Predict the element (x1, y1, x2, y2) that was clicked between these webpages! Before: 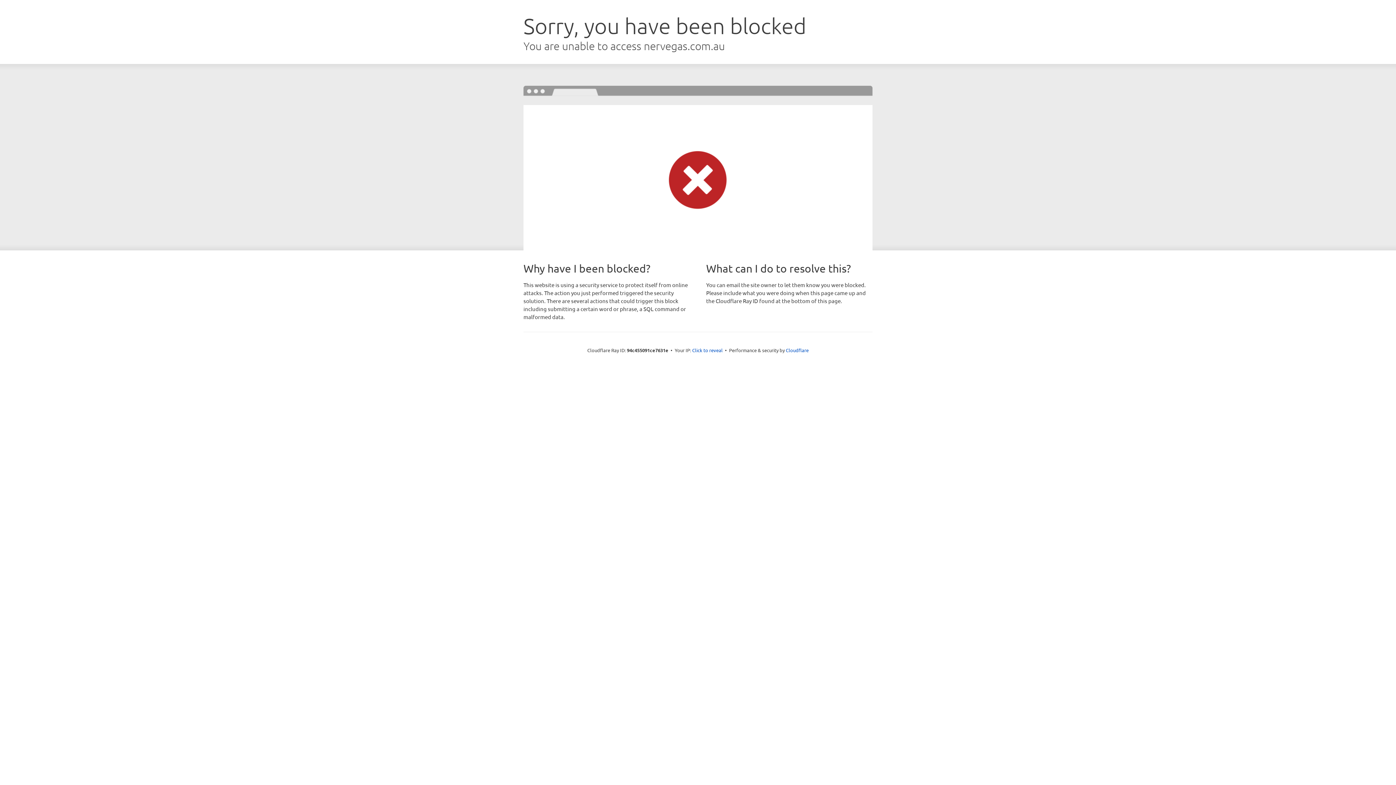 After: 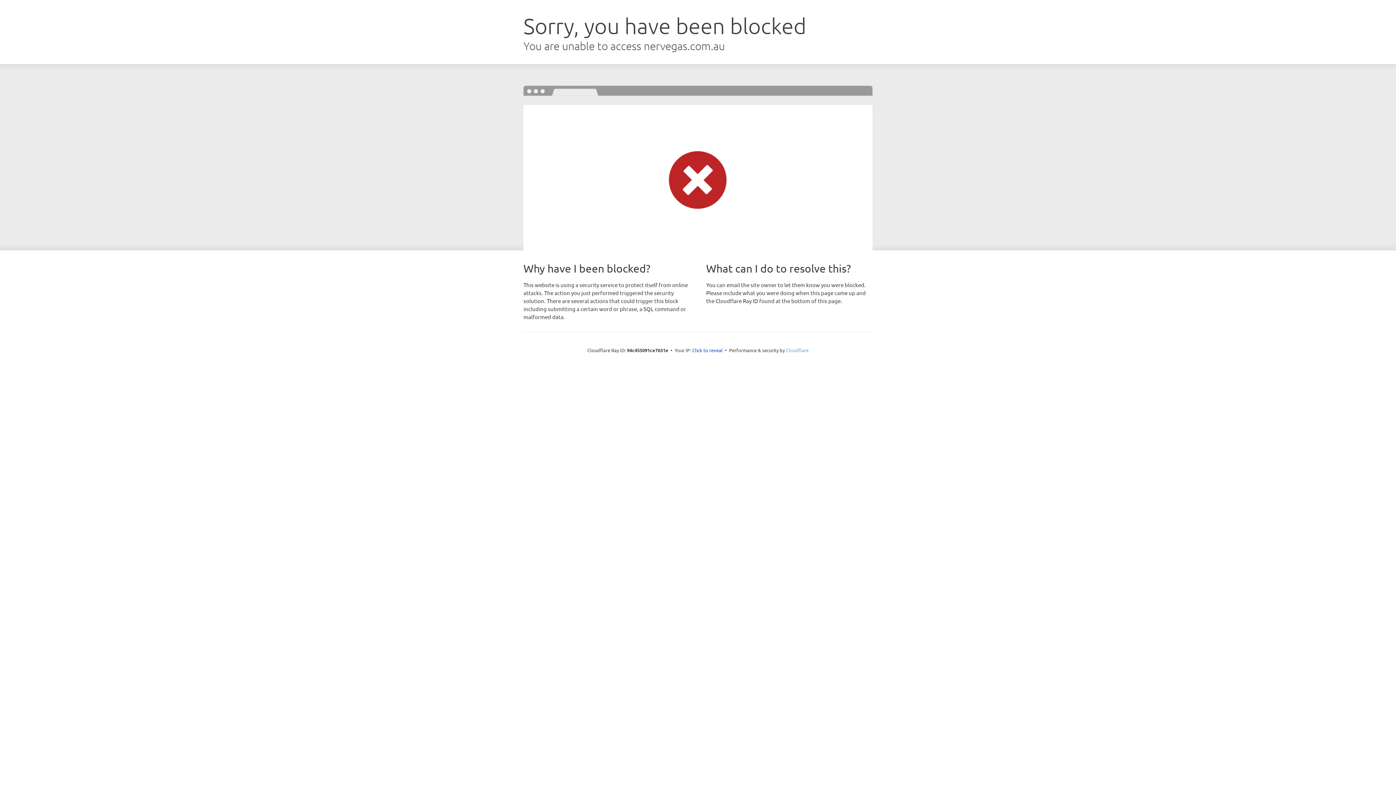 Action: bbox: (786, 347, 808, 353) label: Cloudflare